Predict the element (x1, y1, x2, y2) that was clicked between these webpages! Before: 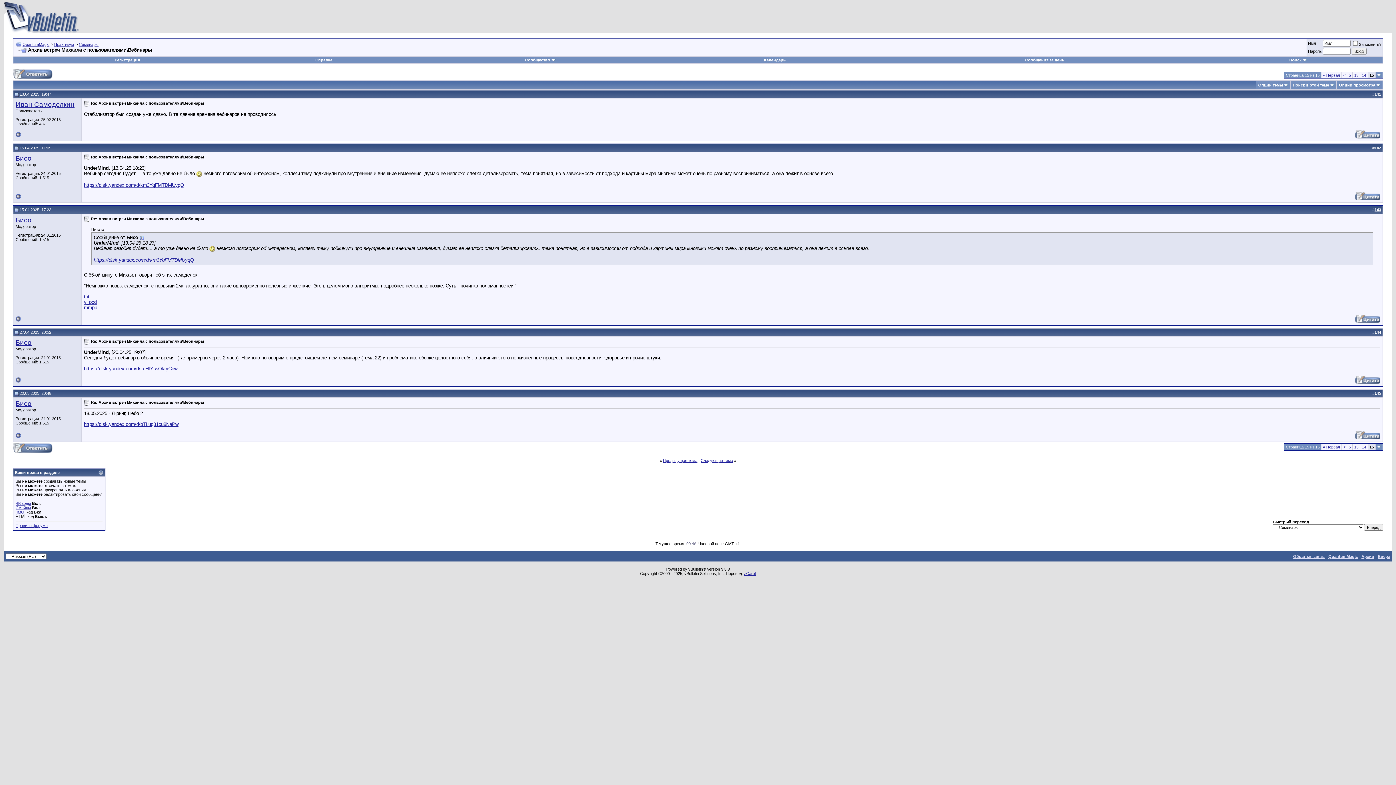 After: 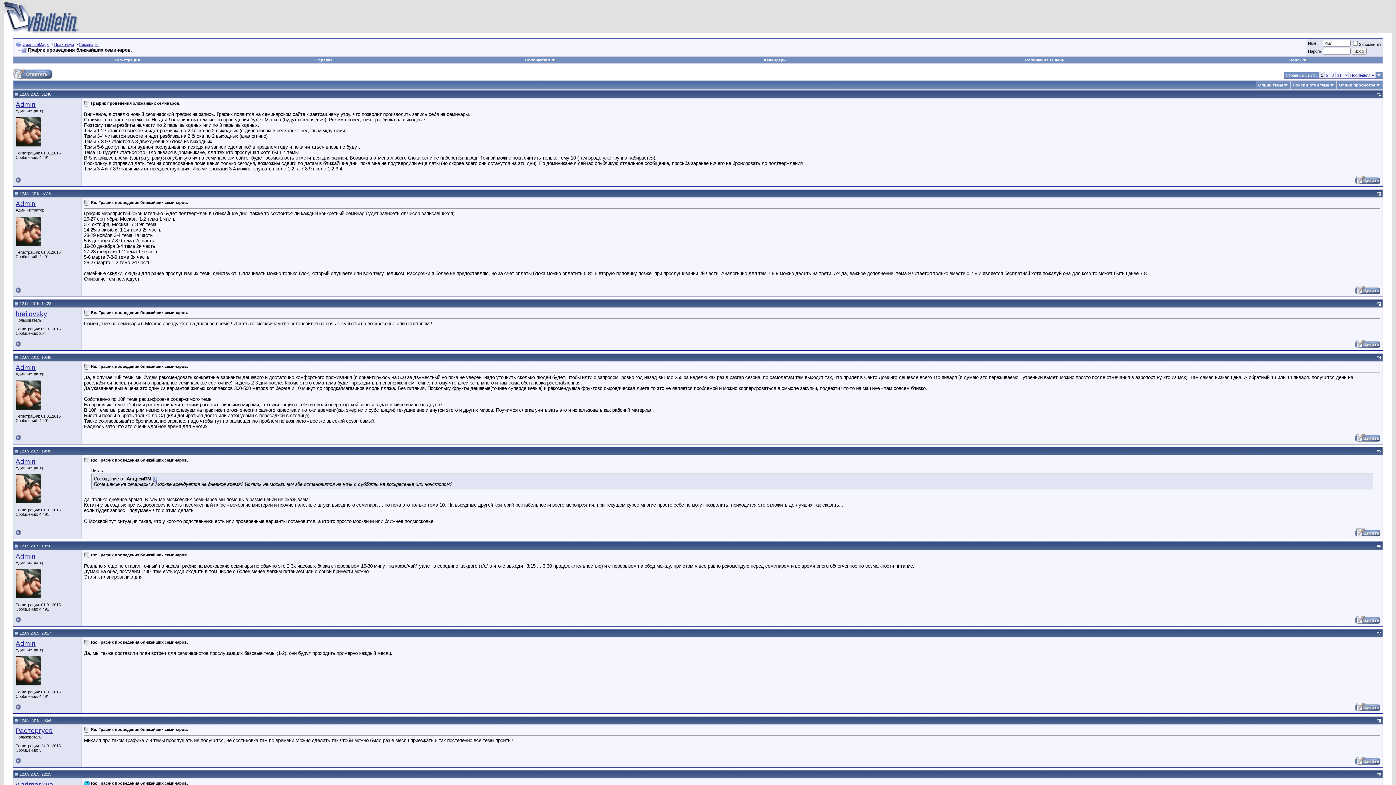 Action: bbox: (663, 458, 697, 462) label: Предыдущая тема